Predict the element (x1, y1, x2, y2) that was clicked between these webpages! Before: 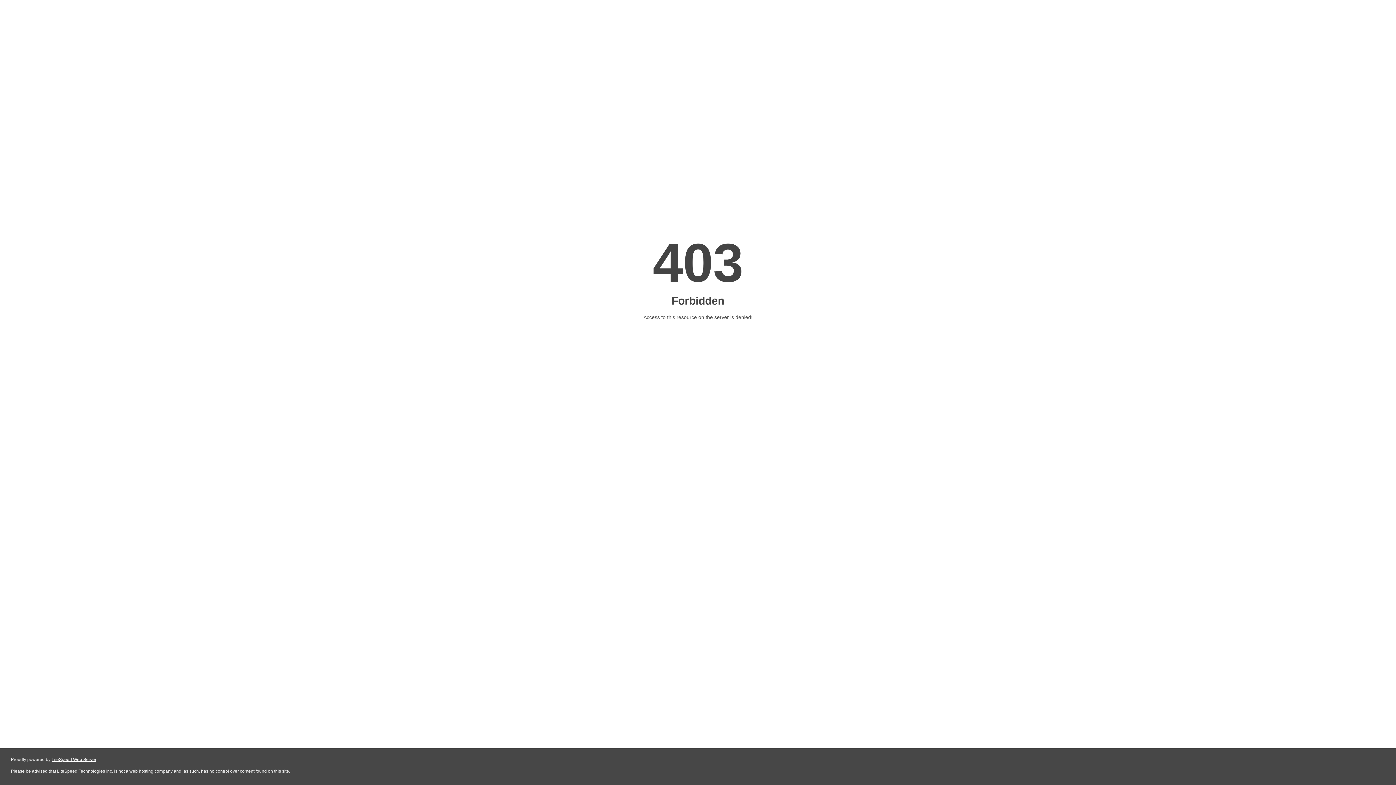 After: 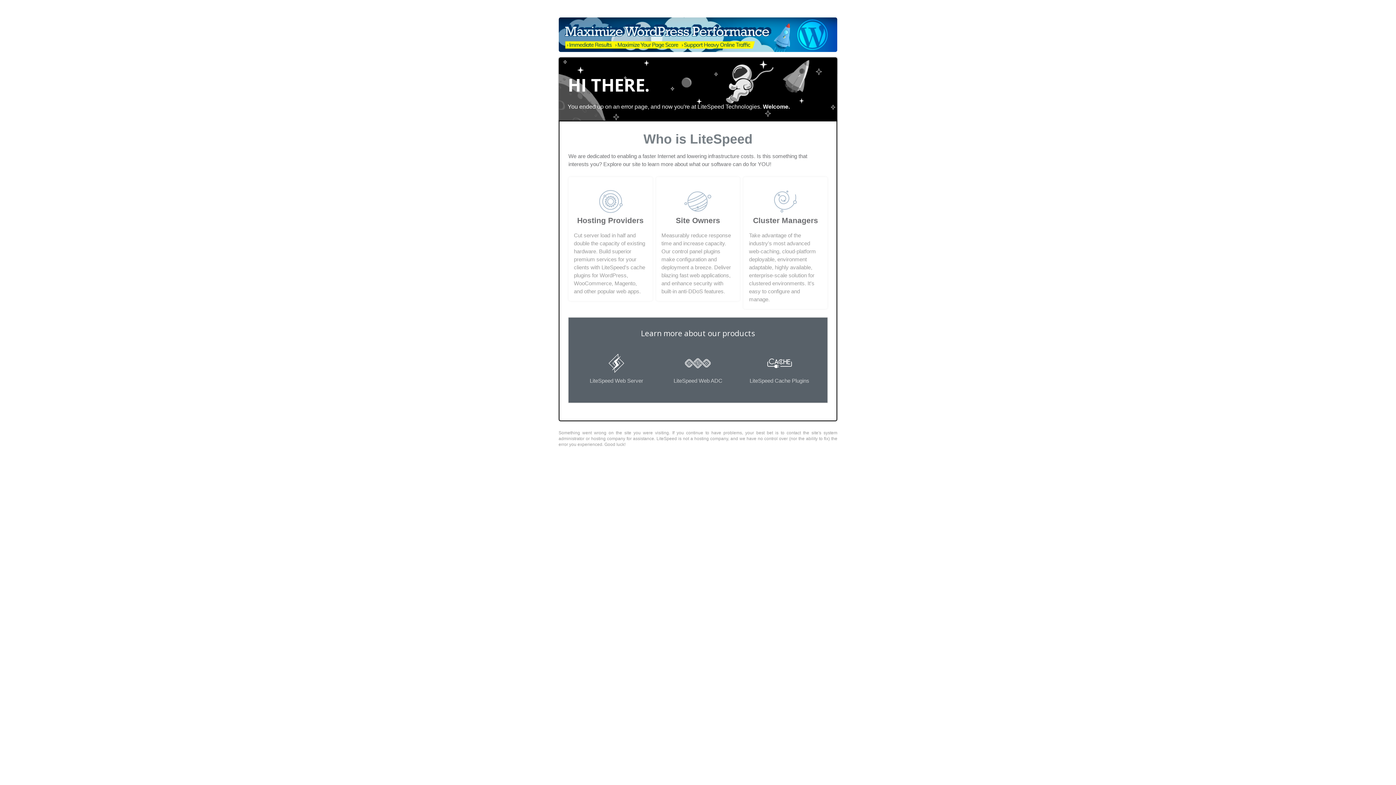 Action: label: LiteSpeed Web Server bbox: (51, 757, 96, 762)